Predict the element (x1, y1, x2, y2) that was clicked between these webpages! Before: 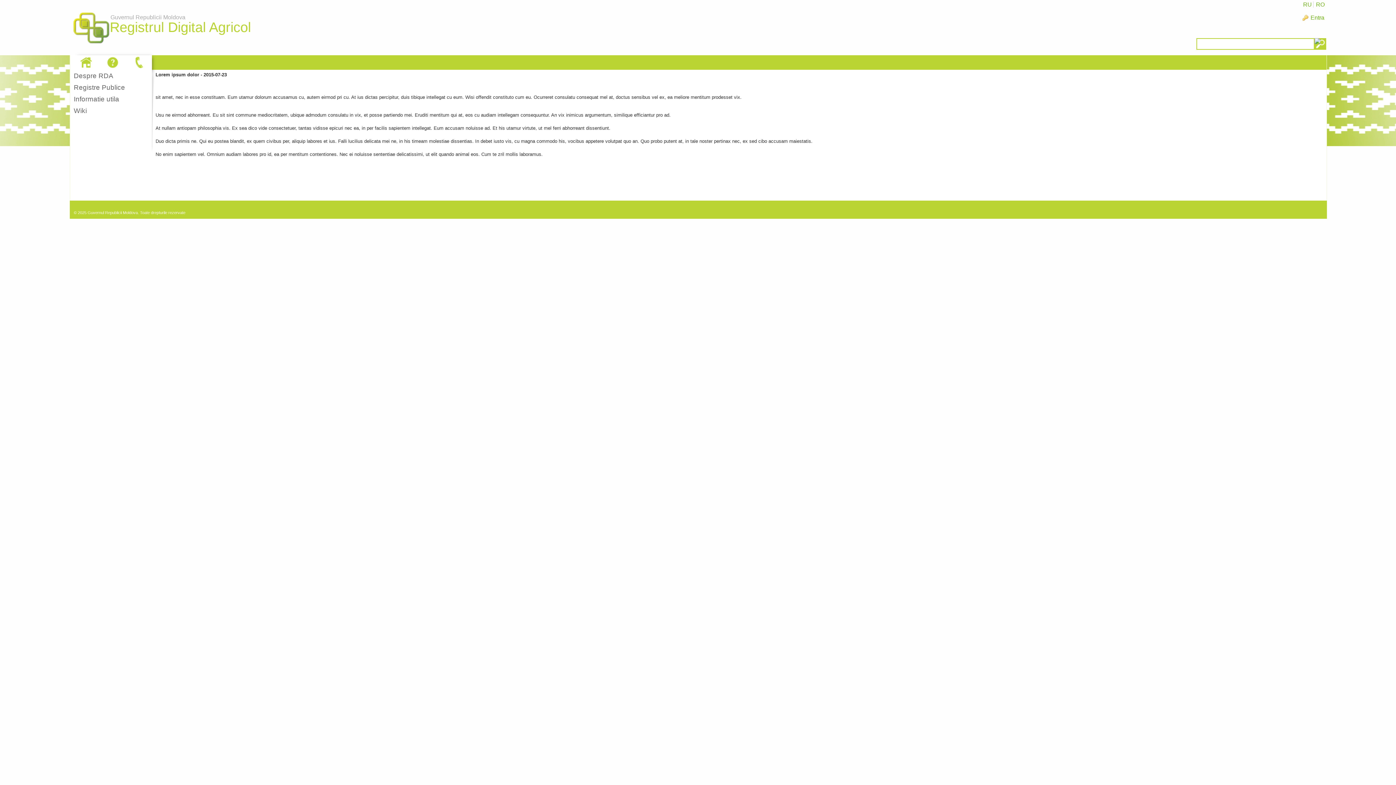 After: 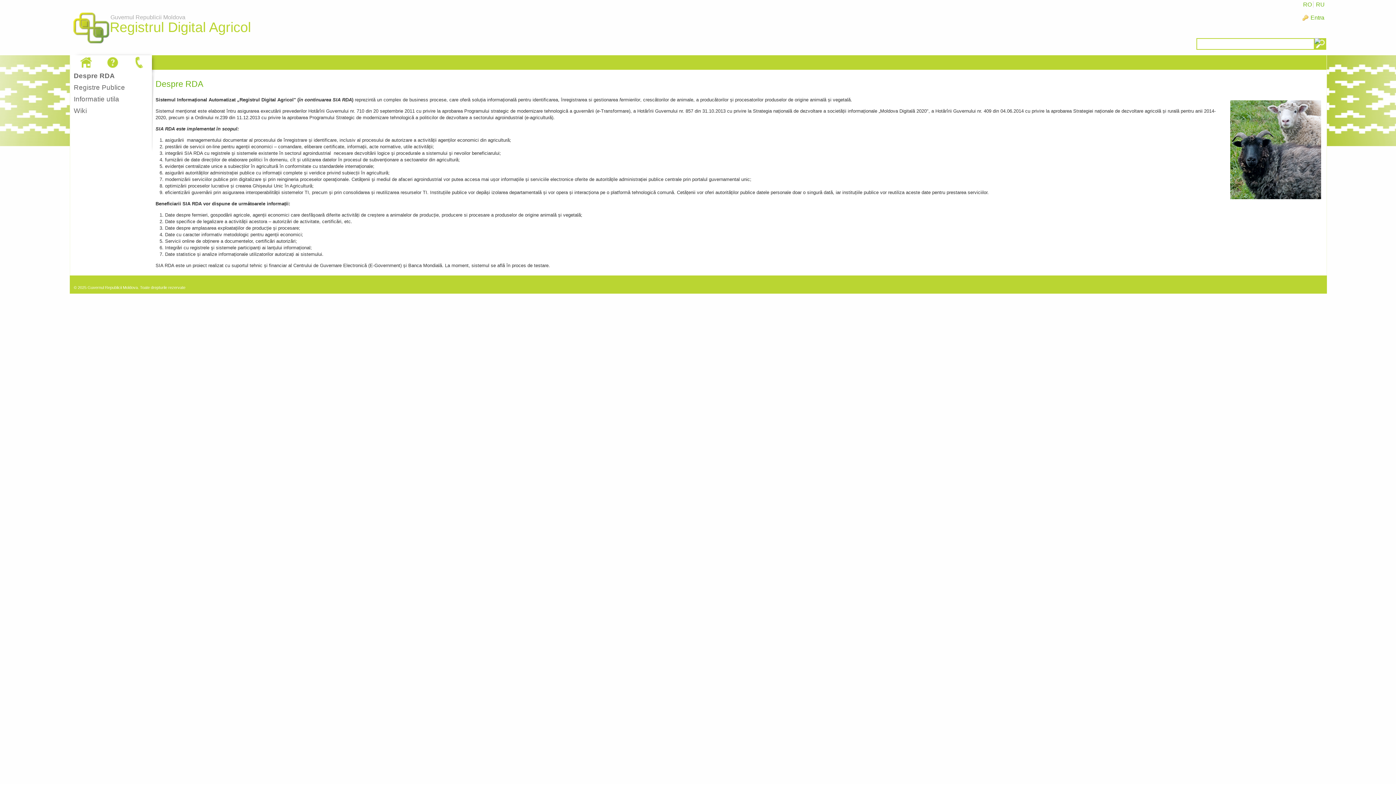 Action: bbox: (77, 55, 94, 69)